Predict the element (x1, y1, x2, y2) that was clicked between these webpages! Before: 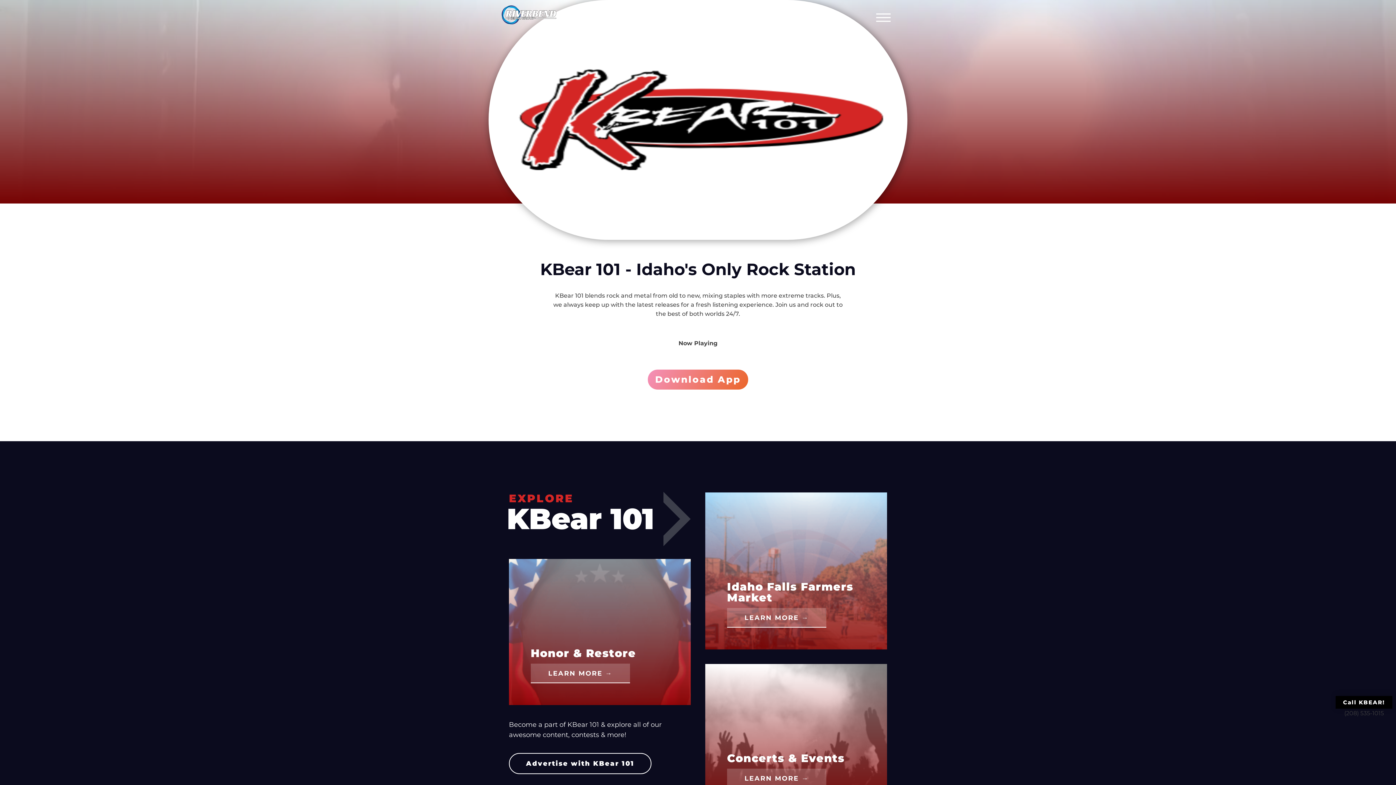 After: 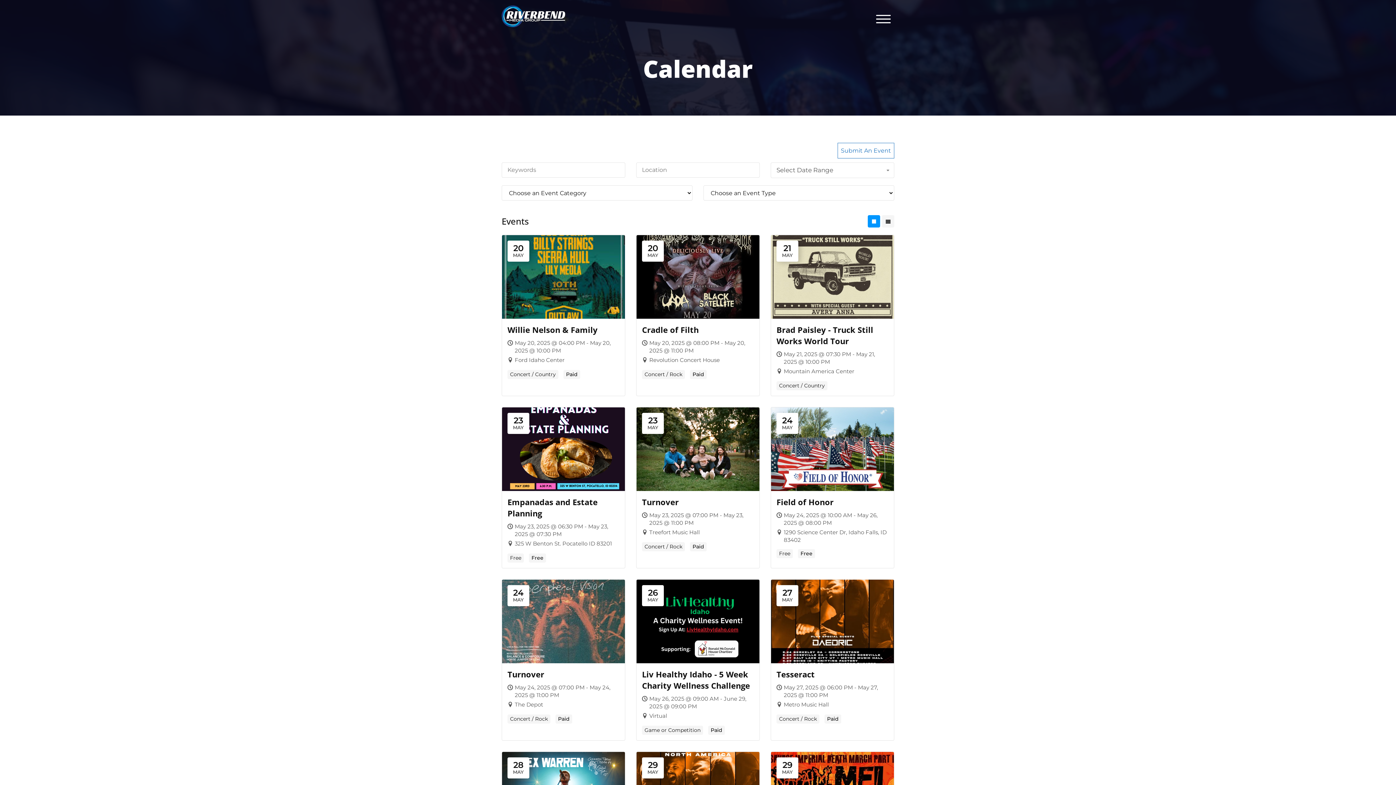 Action: label: LEARN MORE → bbox: (727, 769, 826, 788)